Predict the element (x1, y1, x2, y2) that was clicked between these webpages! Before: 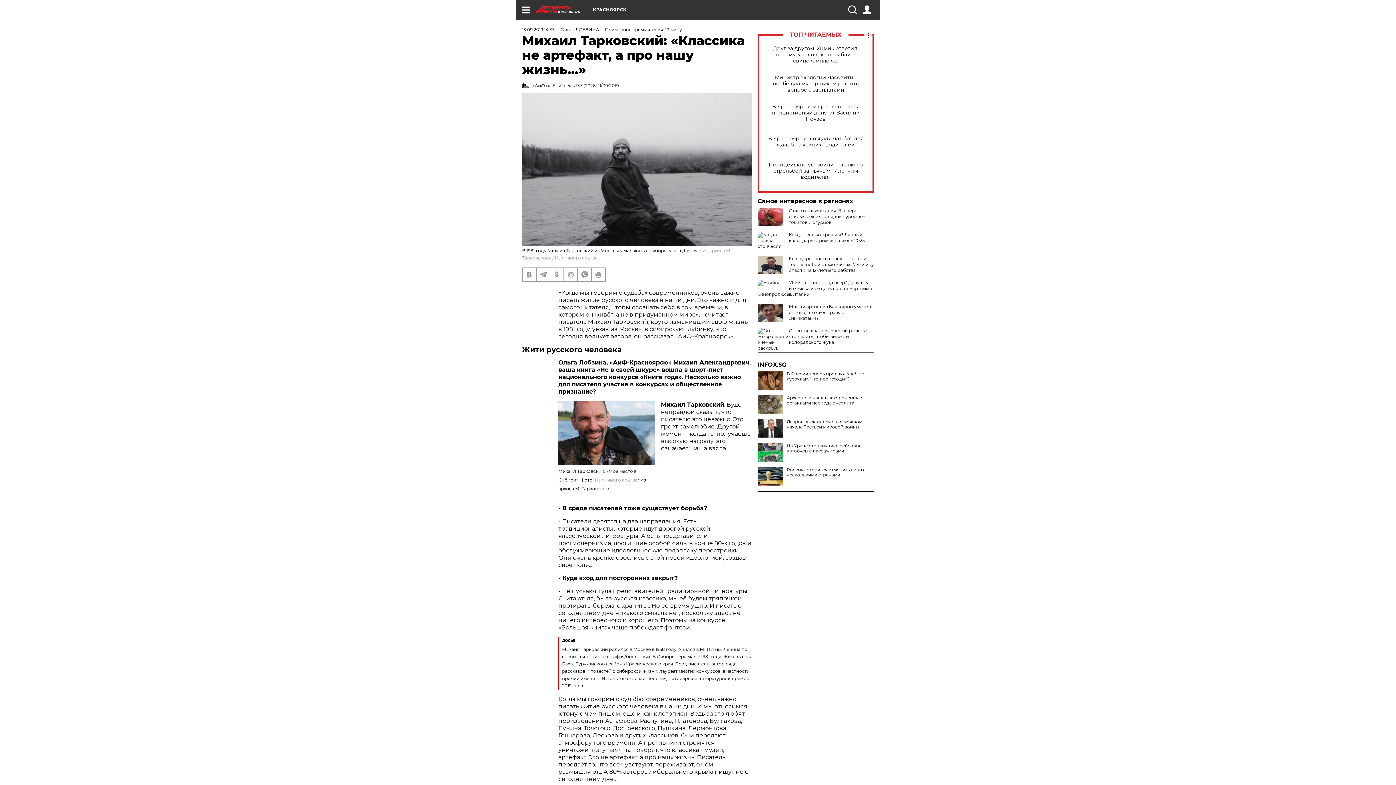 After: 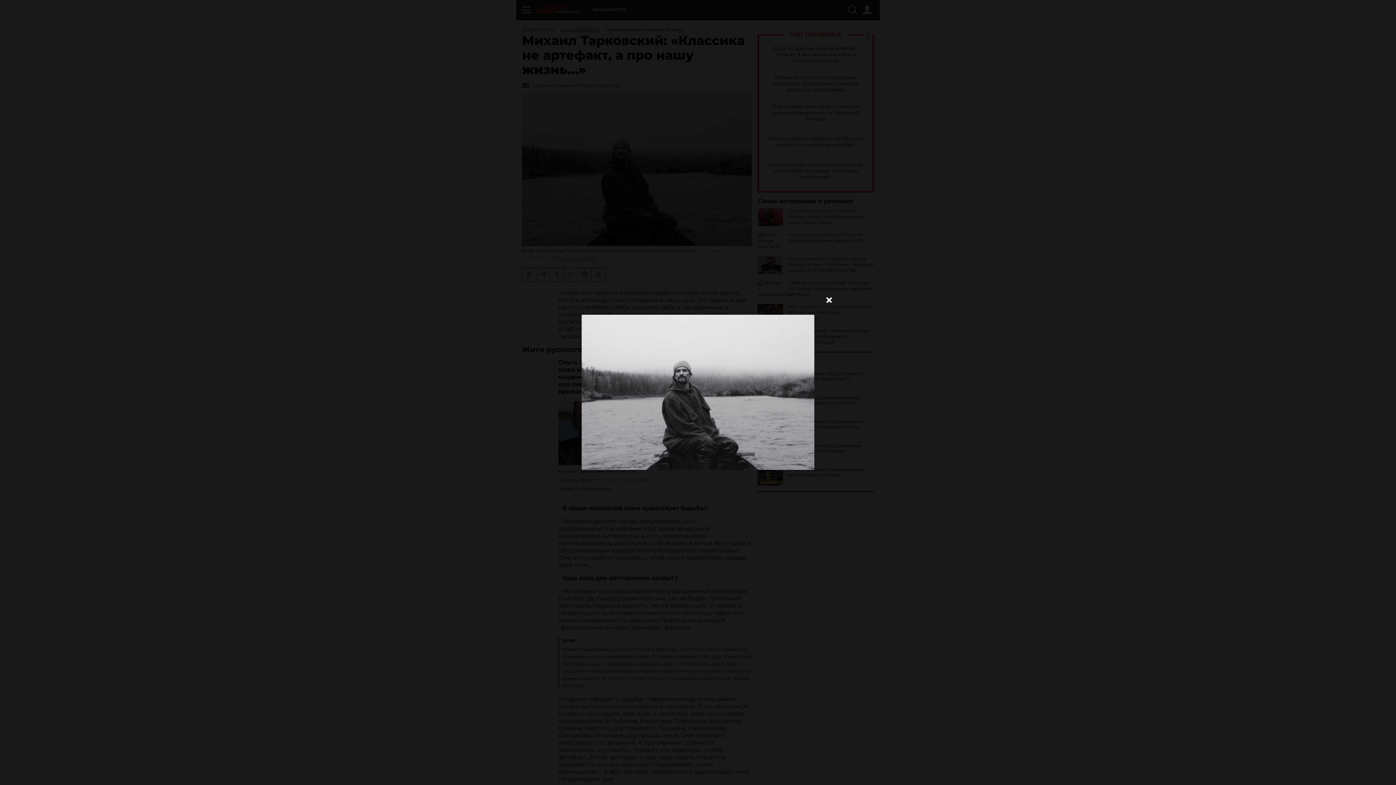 Action: bbox: (522, 92, 752, 246)